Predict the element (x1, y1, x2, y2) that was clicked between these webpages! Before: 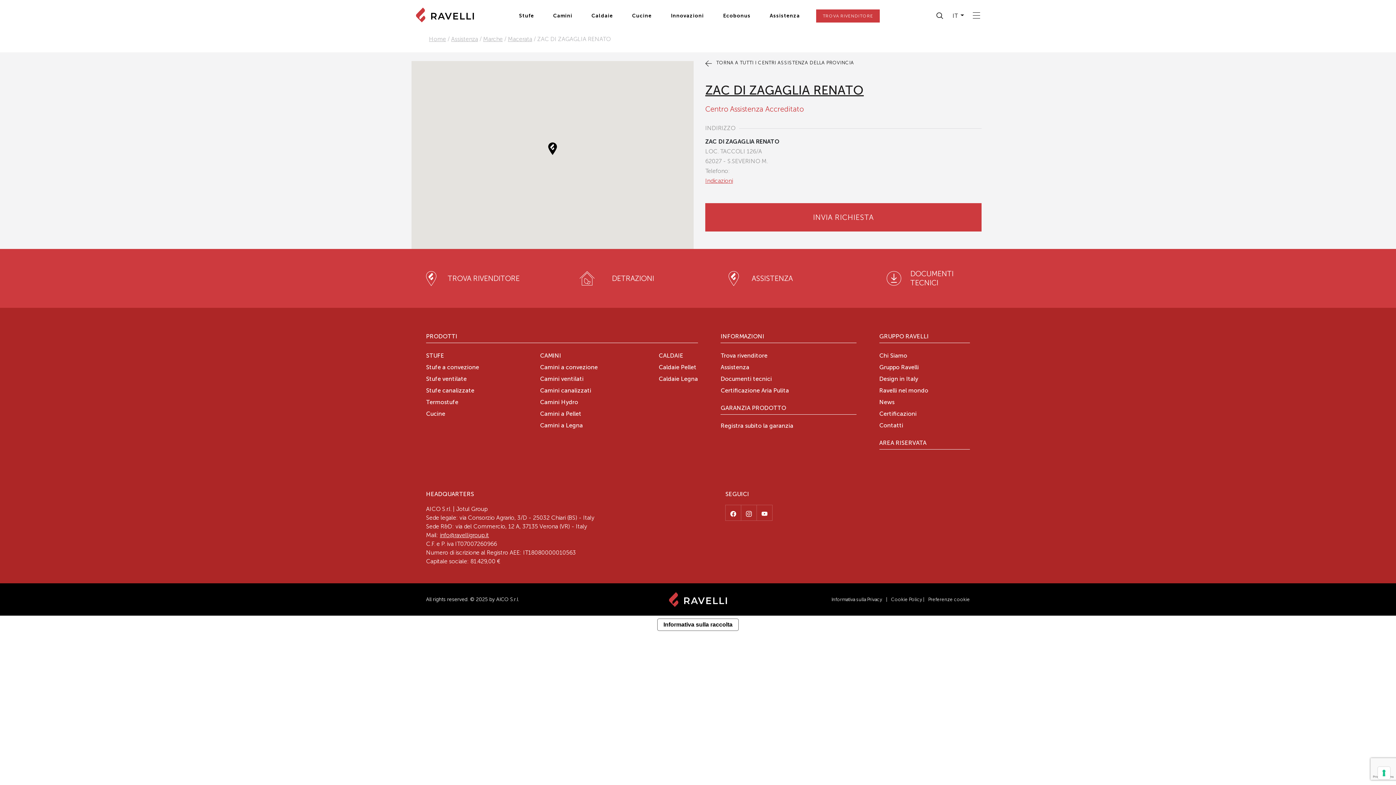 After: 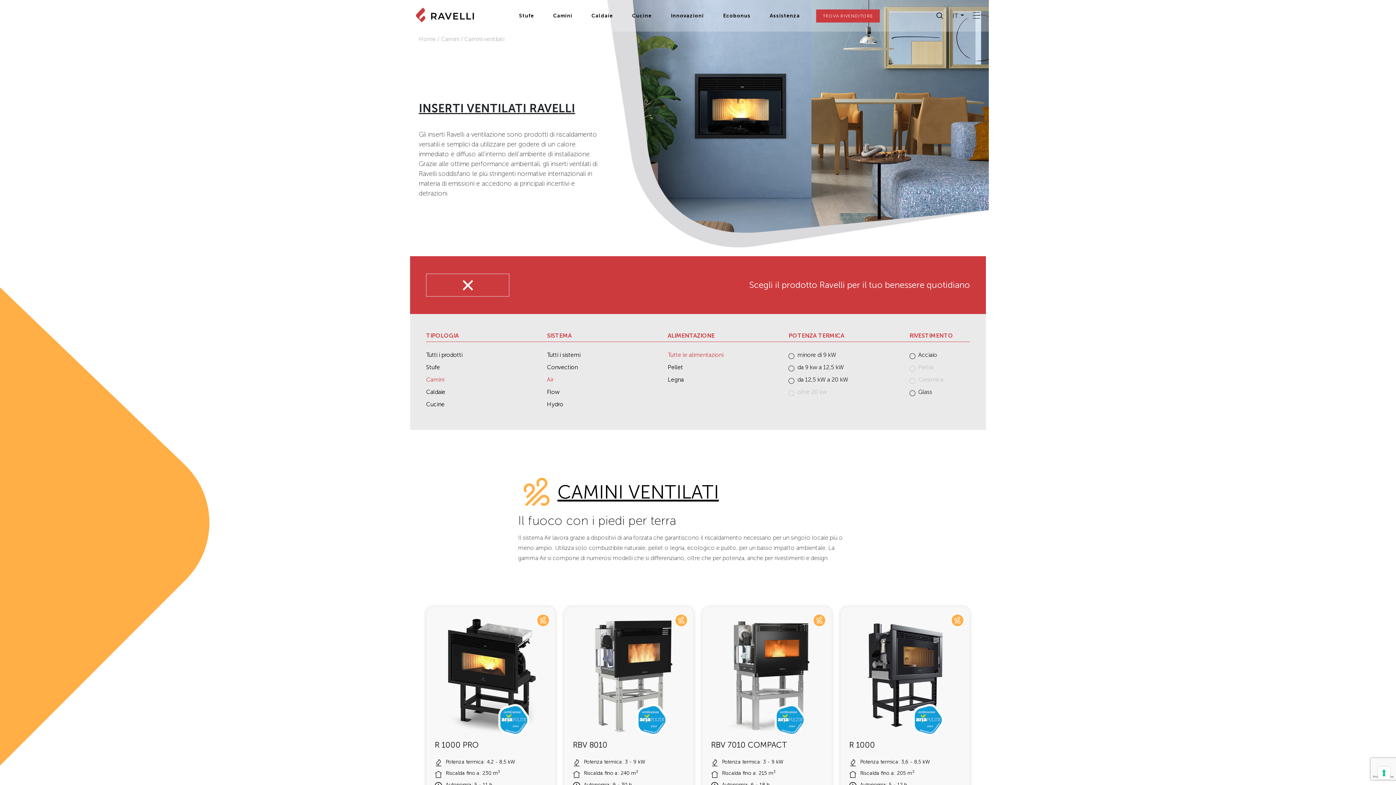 Action: bbox: (540, 376, 583, 382) label: Camini ventilati